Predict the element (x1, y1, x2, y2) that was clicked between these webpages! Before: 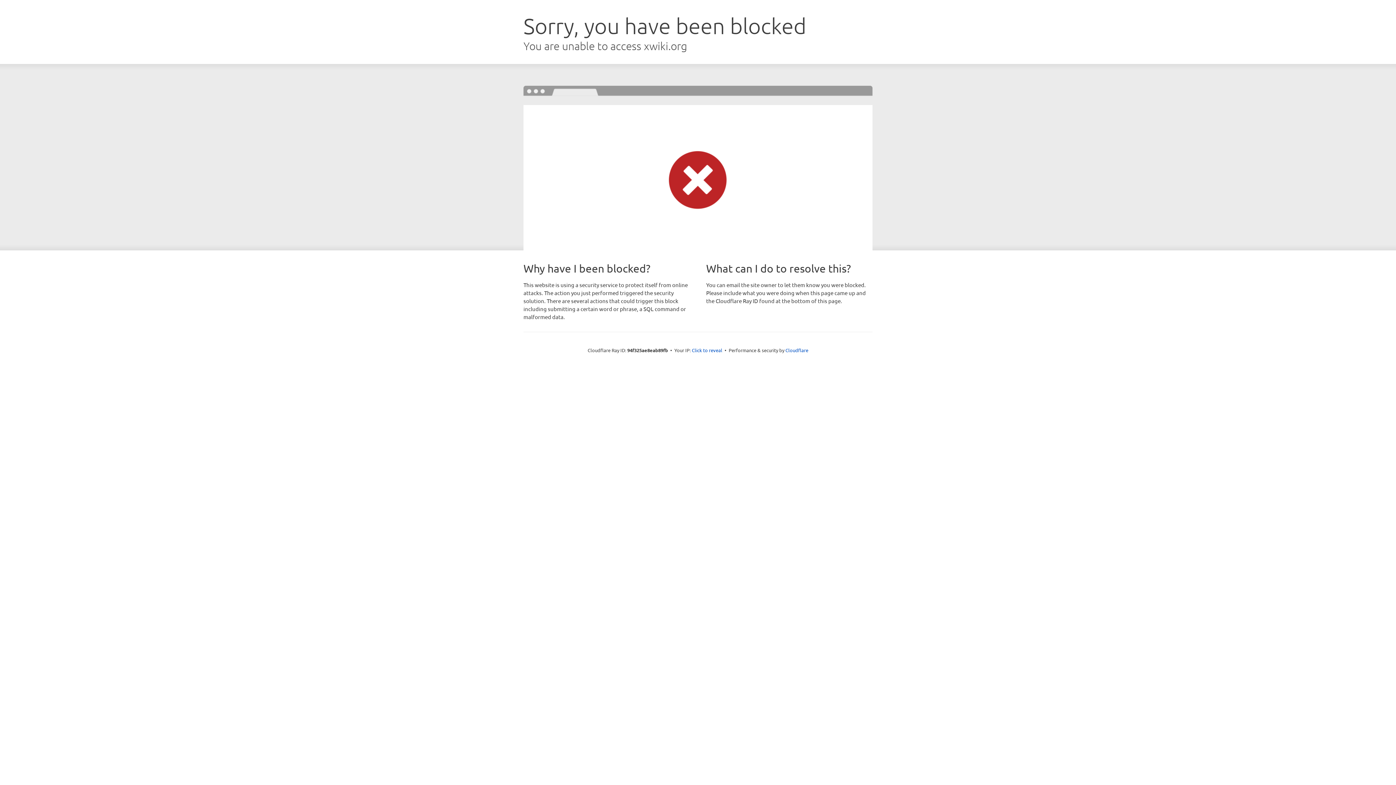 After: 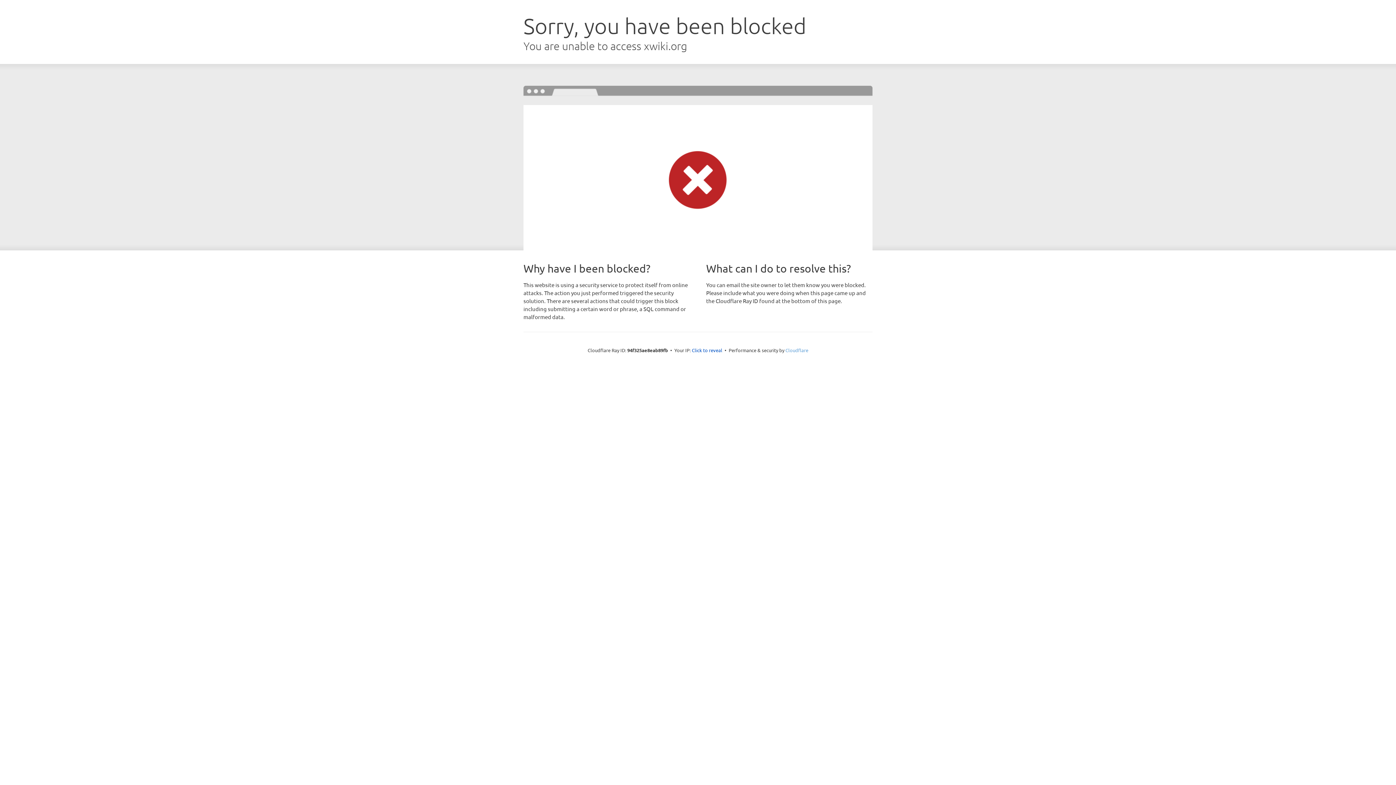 Action: label: Cloudflare bbox: (785, 347, 808, 353)